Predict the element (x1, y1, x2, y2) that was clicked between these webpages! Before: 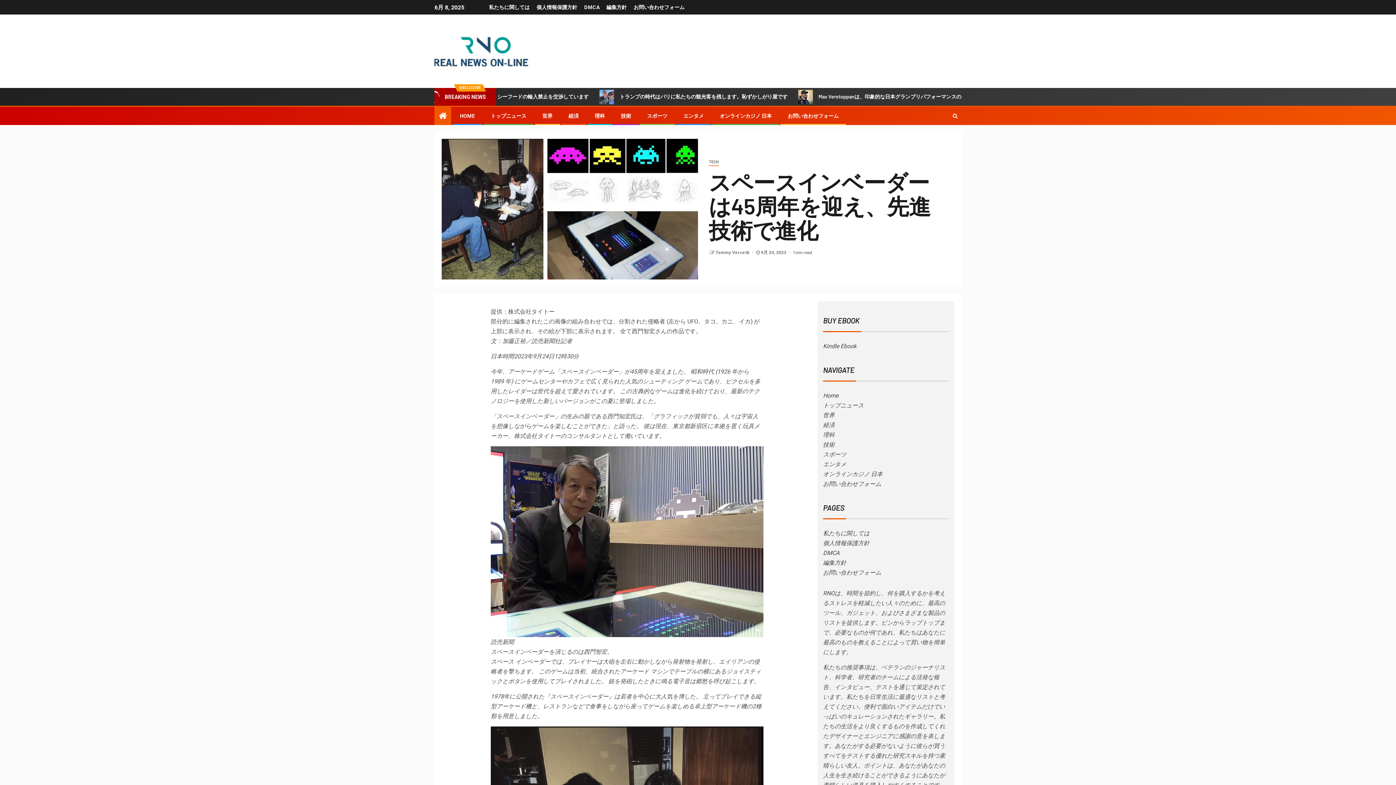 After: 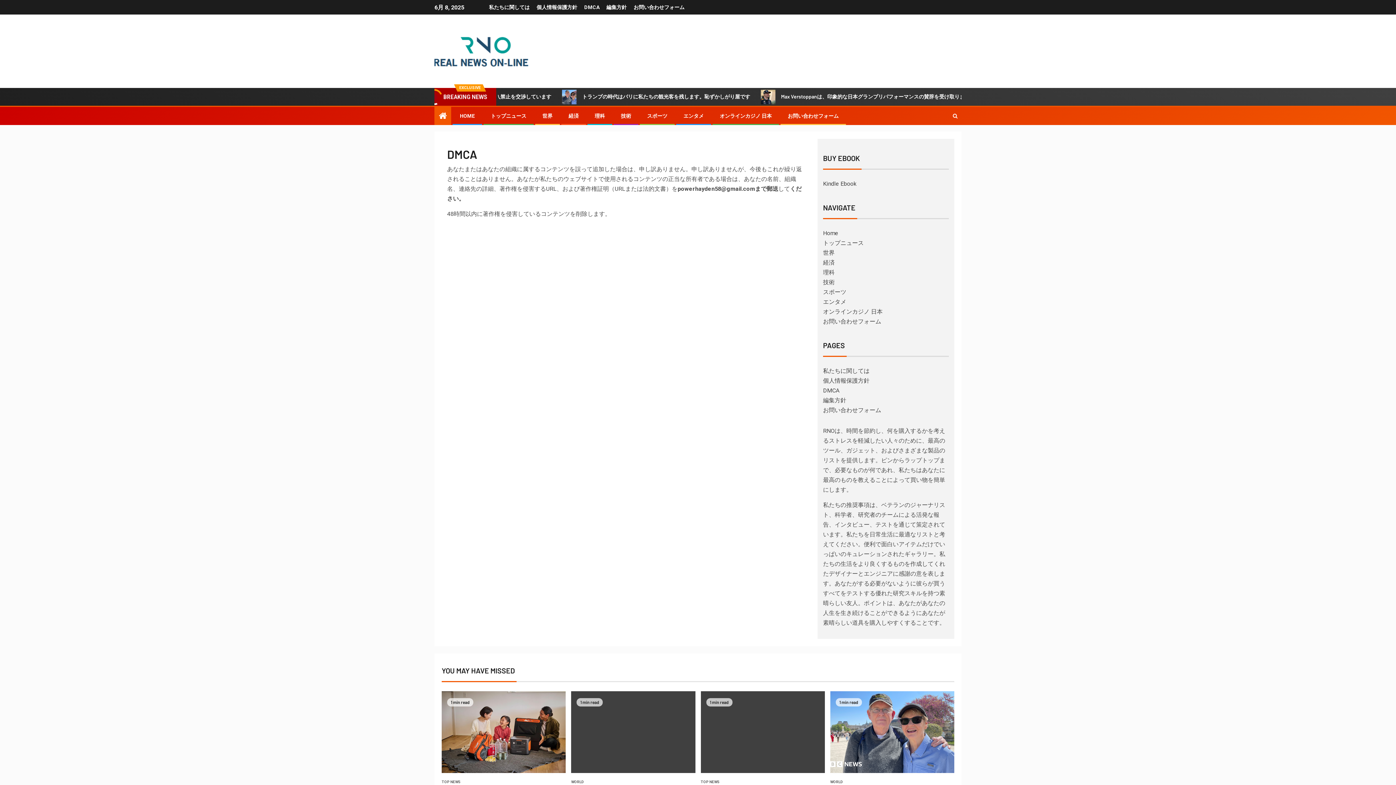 Action: bbox: (584, 4, 599, 10) label: DMCA